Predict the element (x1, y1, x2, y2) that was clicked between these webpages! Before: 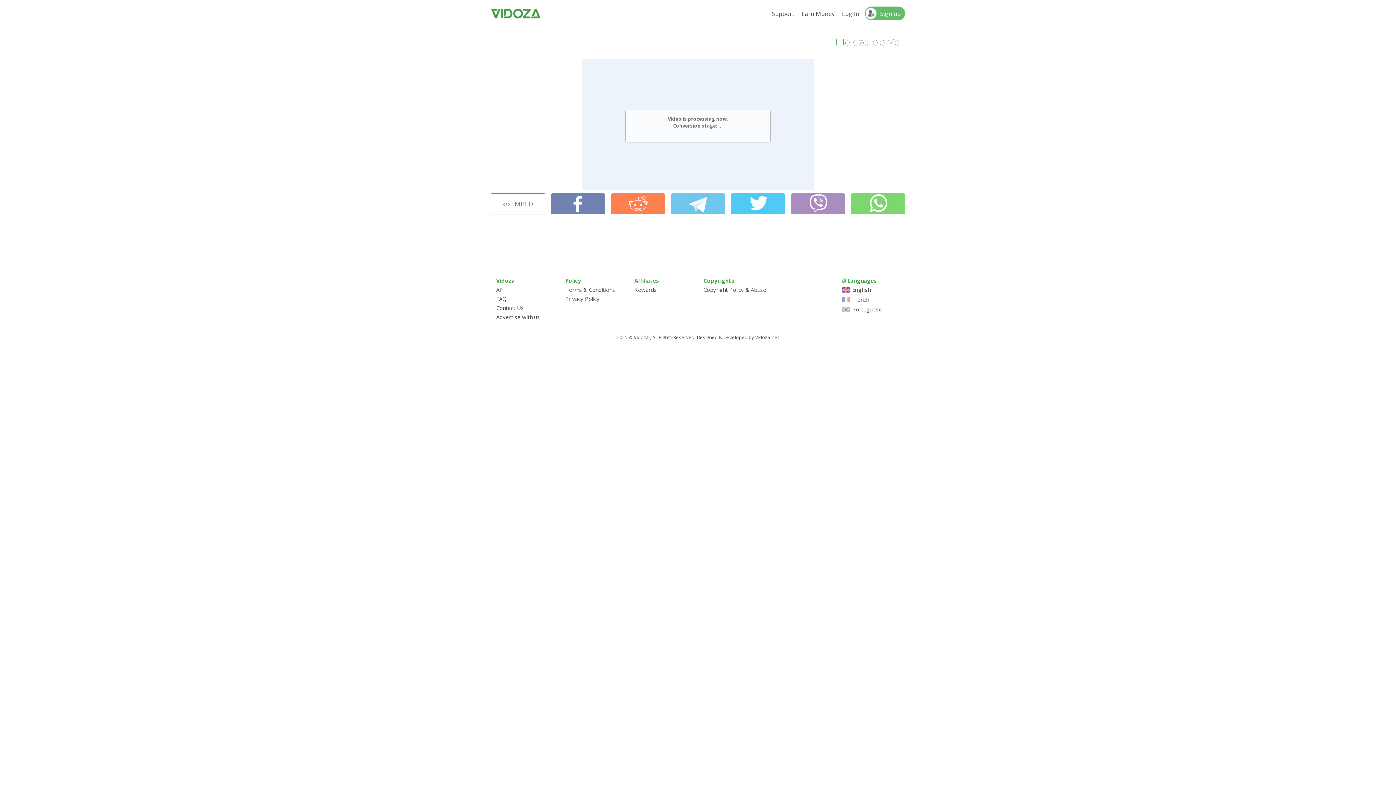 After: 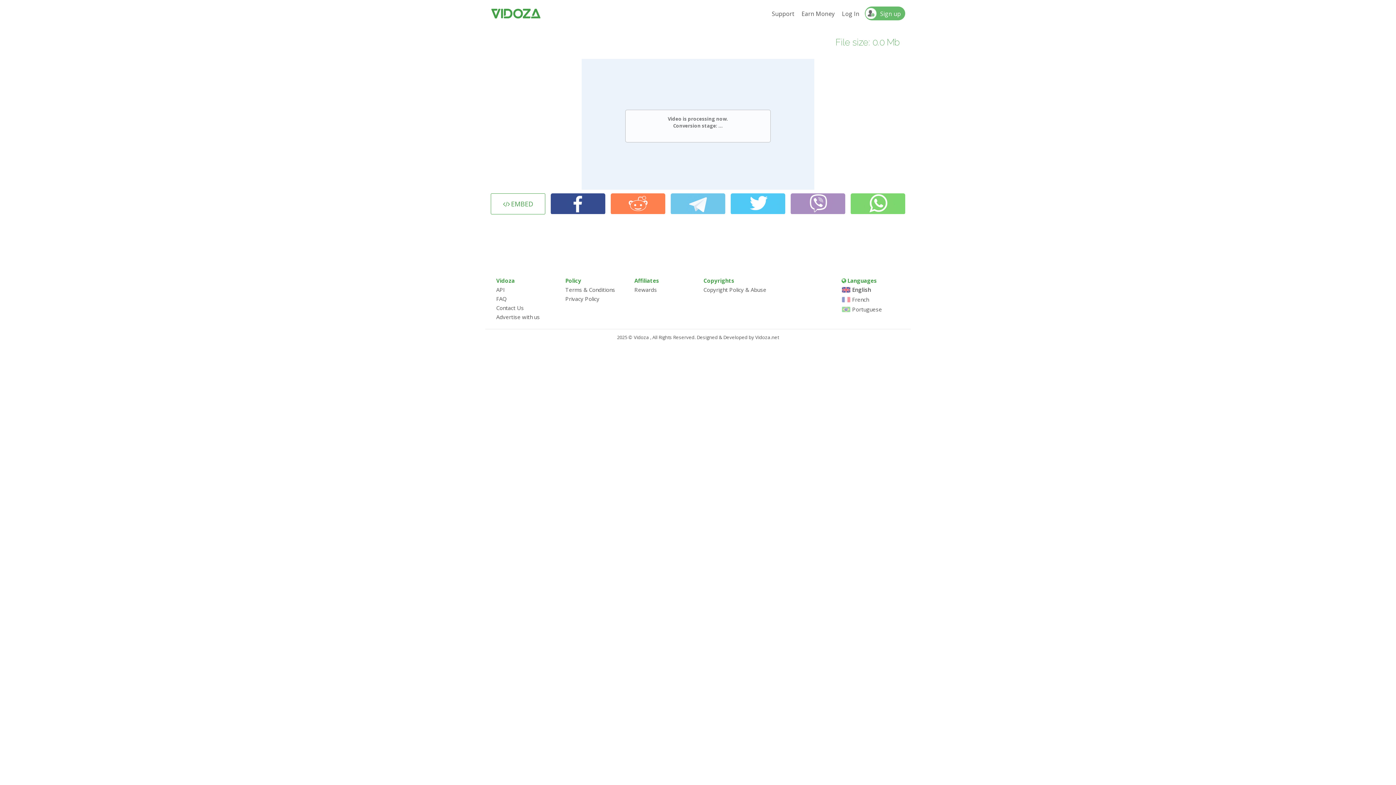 Action: bbox: (550, 193, 605, 214)